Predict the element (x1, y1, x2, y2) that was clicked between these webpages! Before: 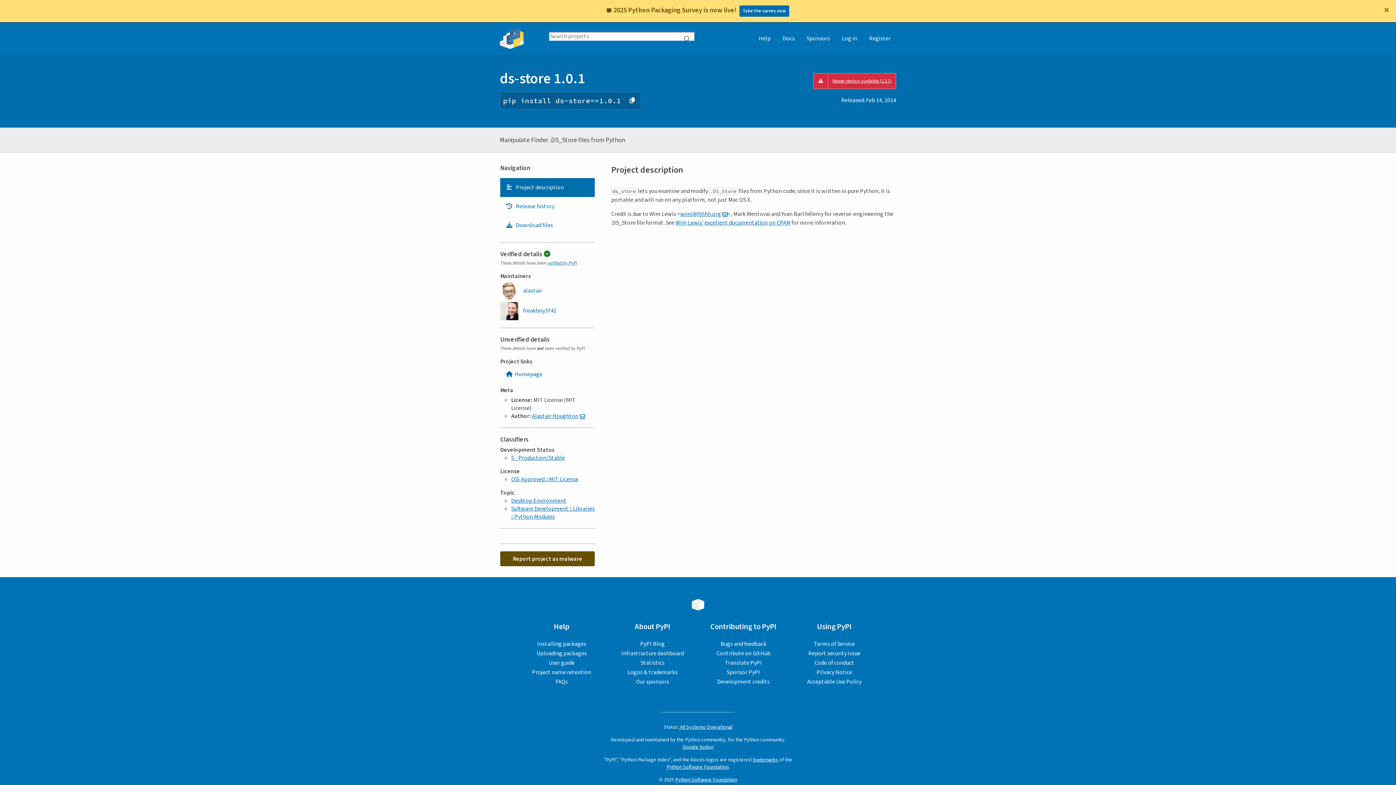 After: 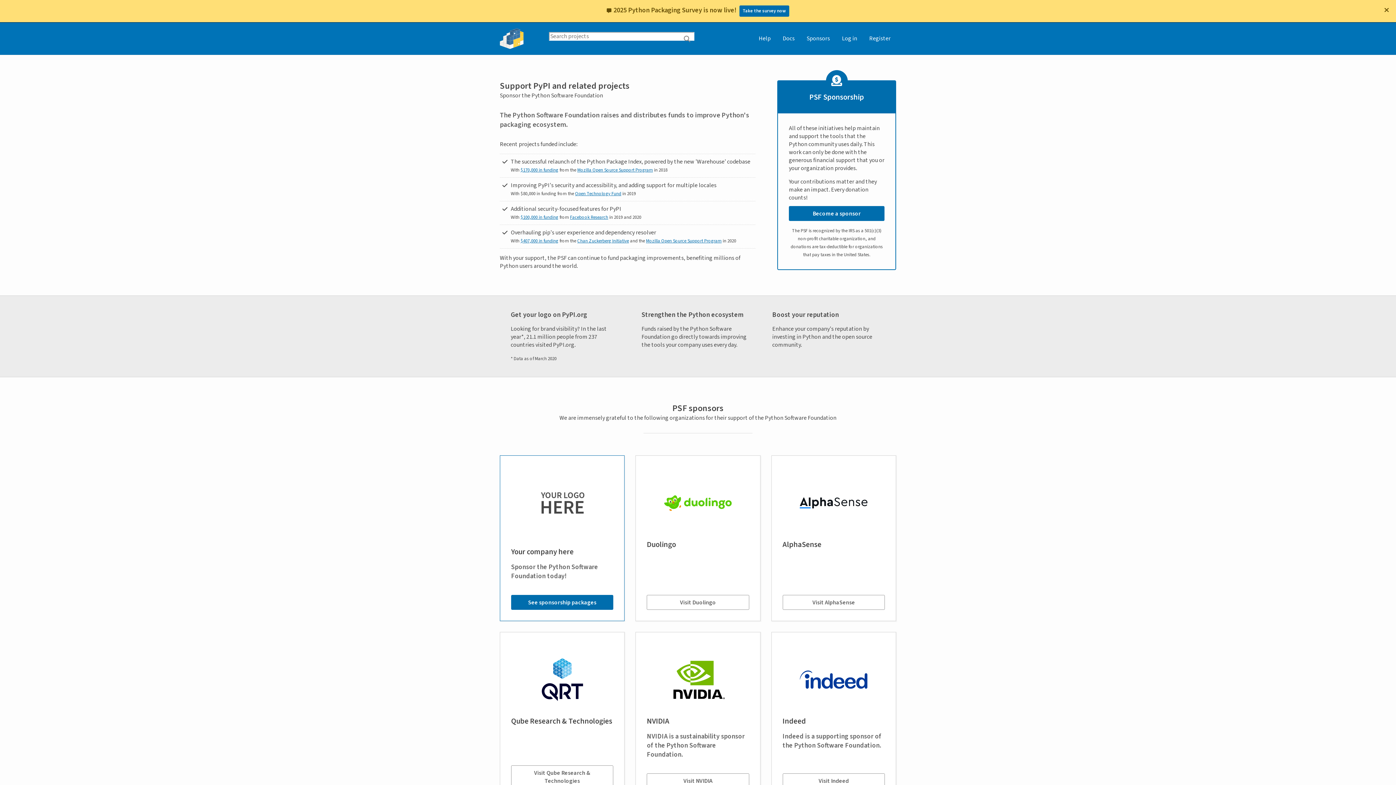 Action: label: Sponsor PyPI bbox: (726, 668, 760, 676)